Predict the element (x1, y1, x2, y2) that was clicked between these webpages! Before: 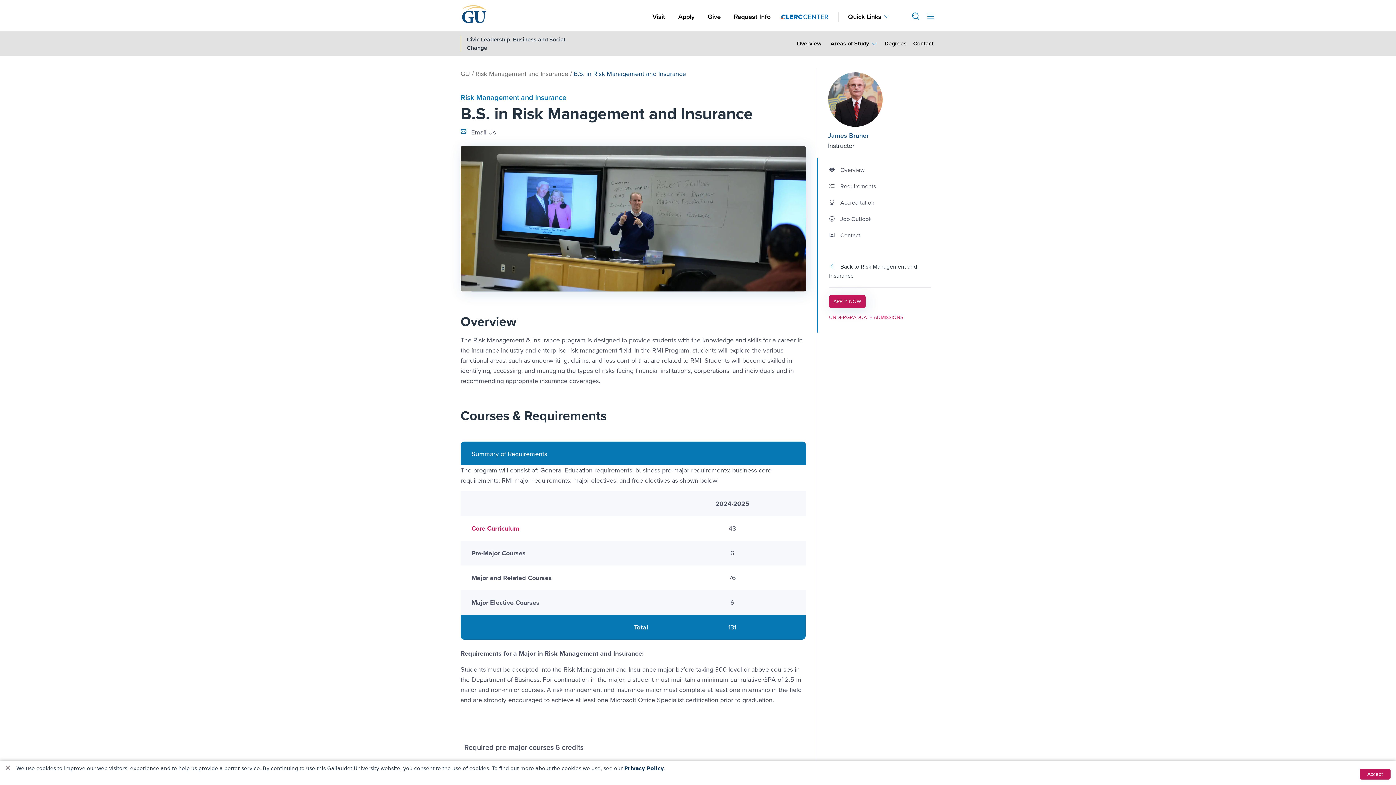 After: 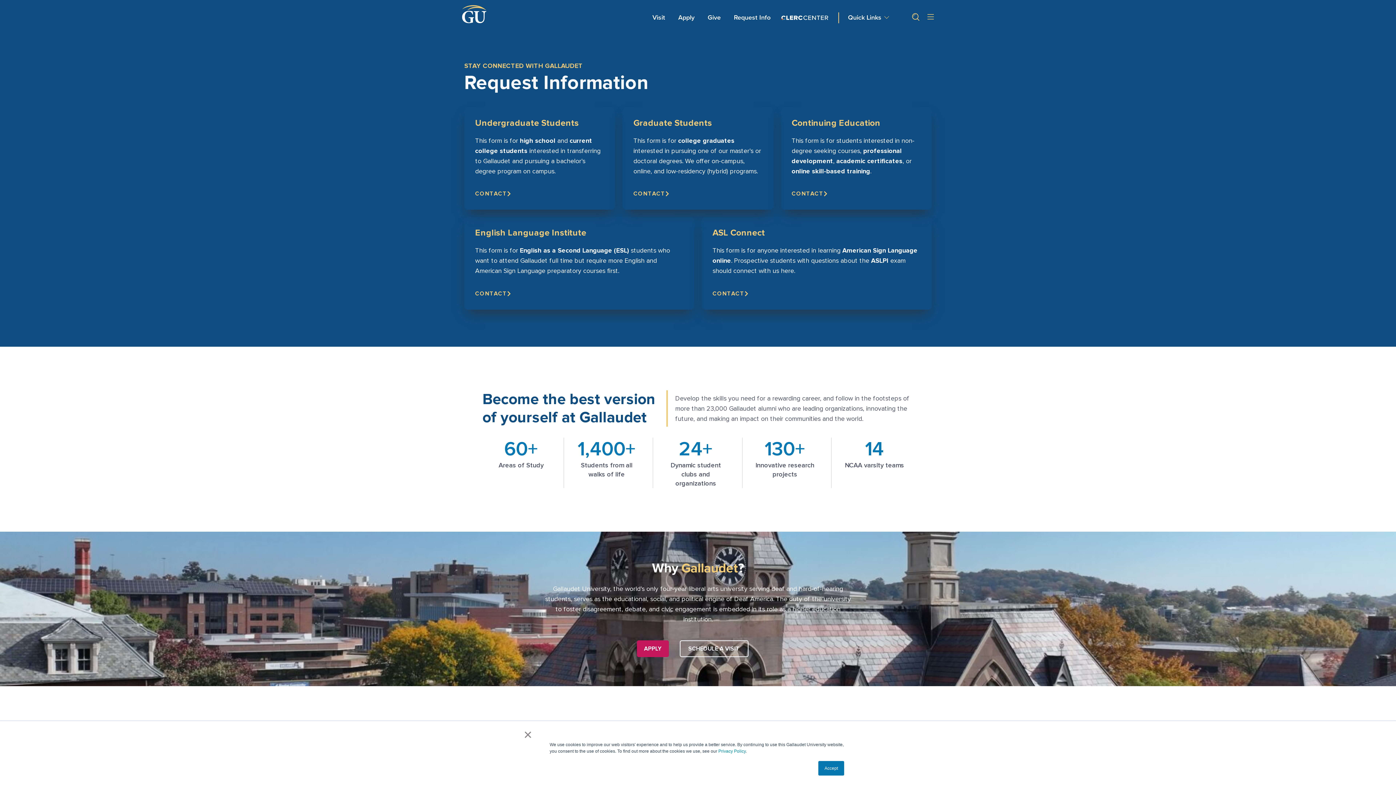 Action: label: Request Info bbox: (731, 9, 773, 31)